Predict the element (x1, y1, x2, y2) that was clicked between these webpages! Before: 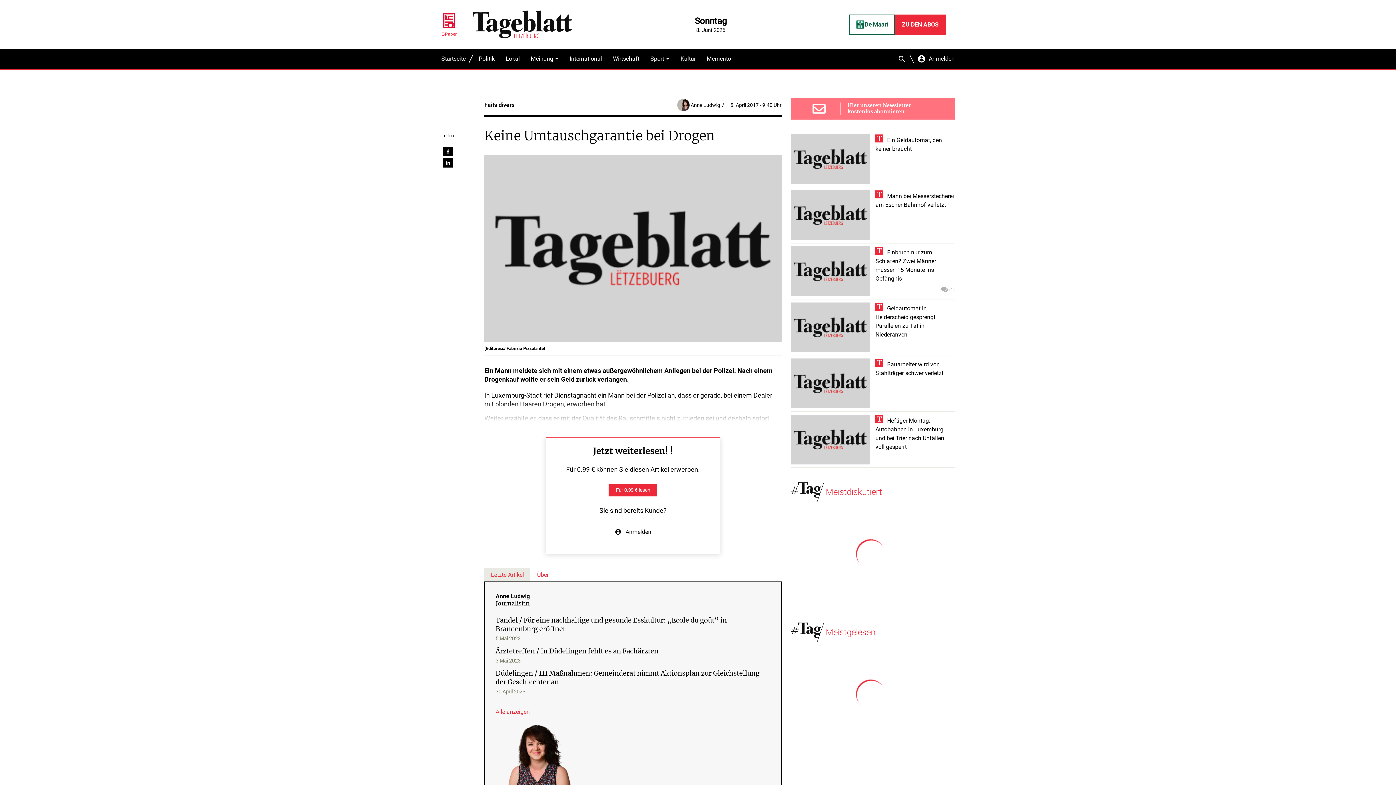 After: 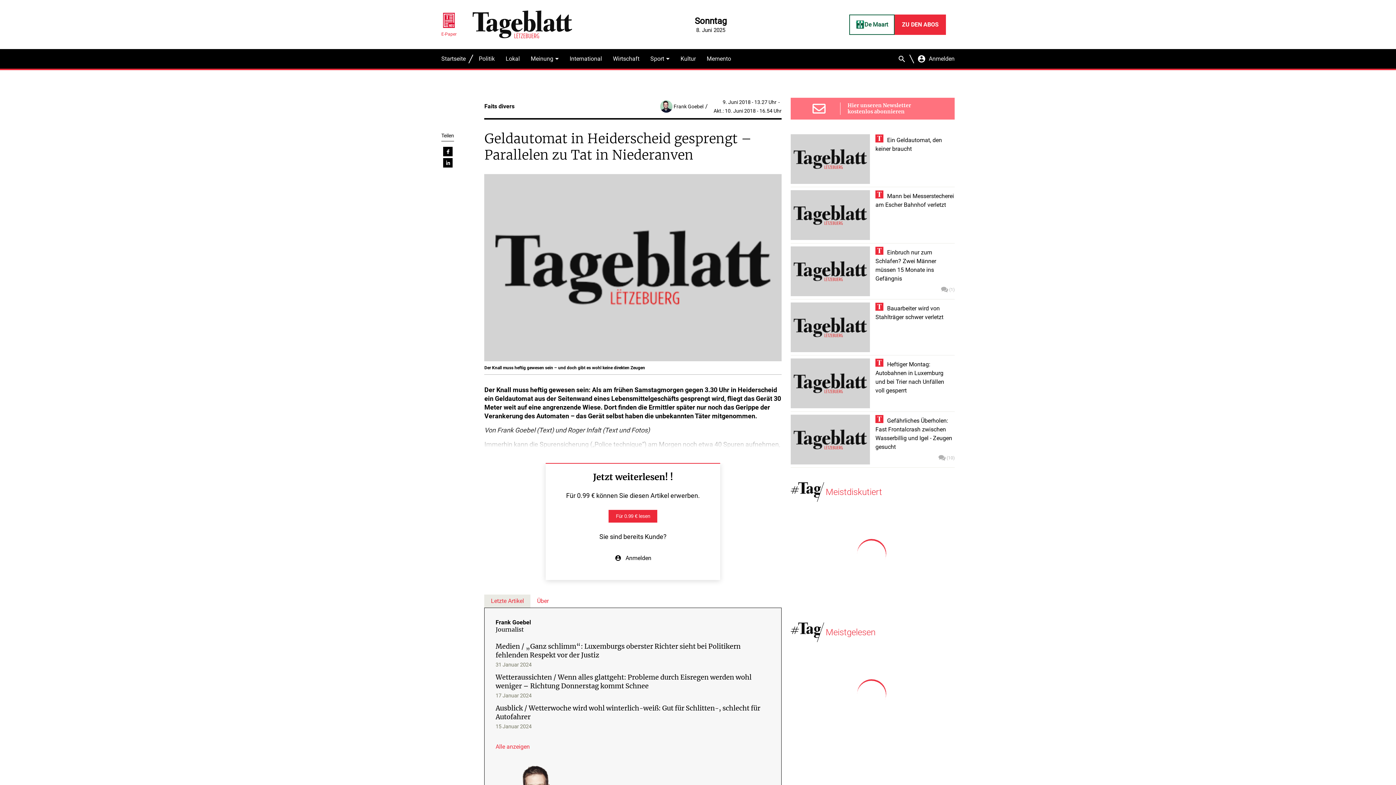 Action: bbox: (791, 302, 954, 355) label: Geldautomat in Heiderscheid gesprengt – Parallelen zu Tat in Niederanven